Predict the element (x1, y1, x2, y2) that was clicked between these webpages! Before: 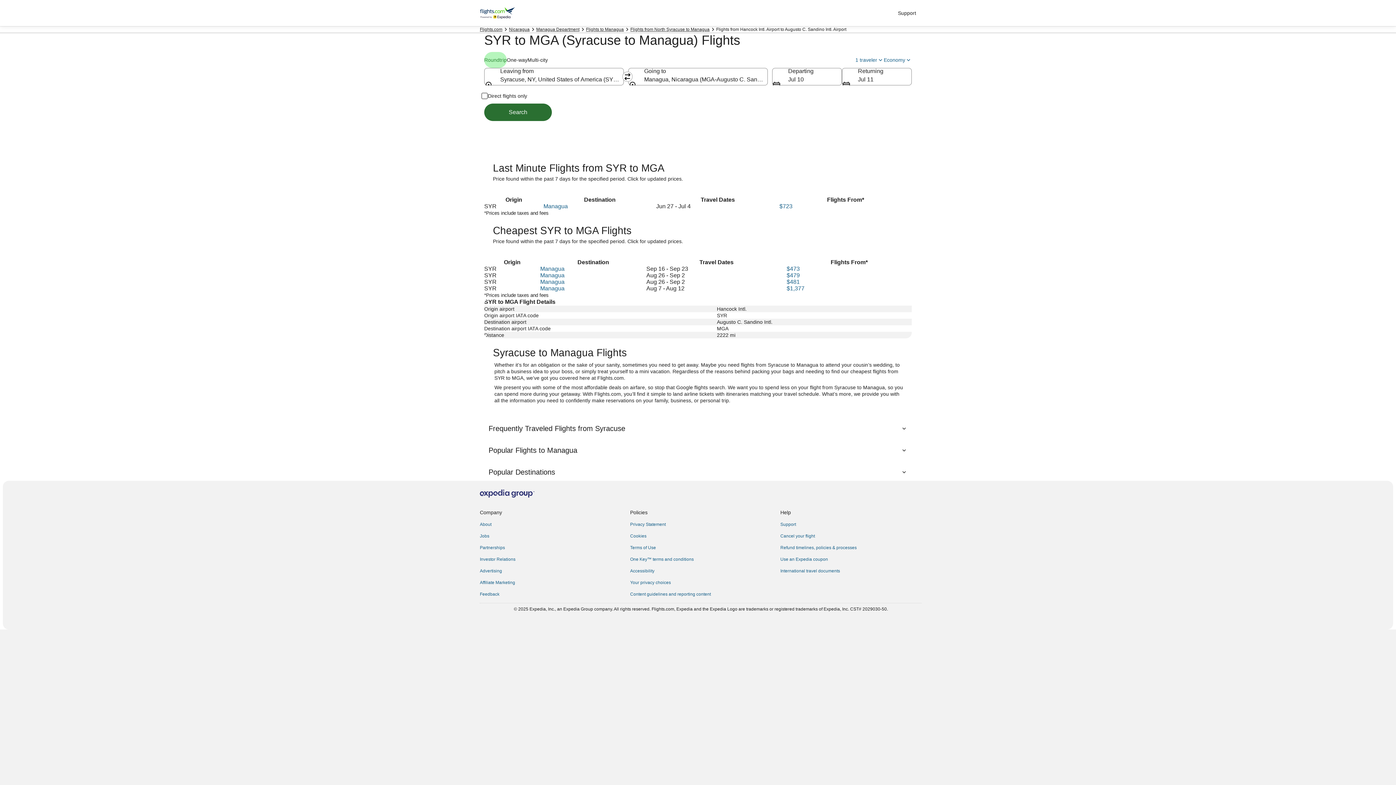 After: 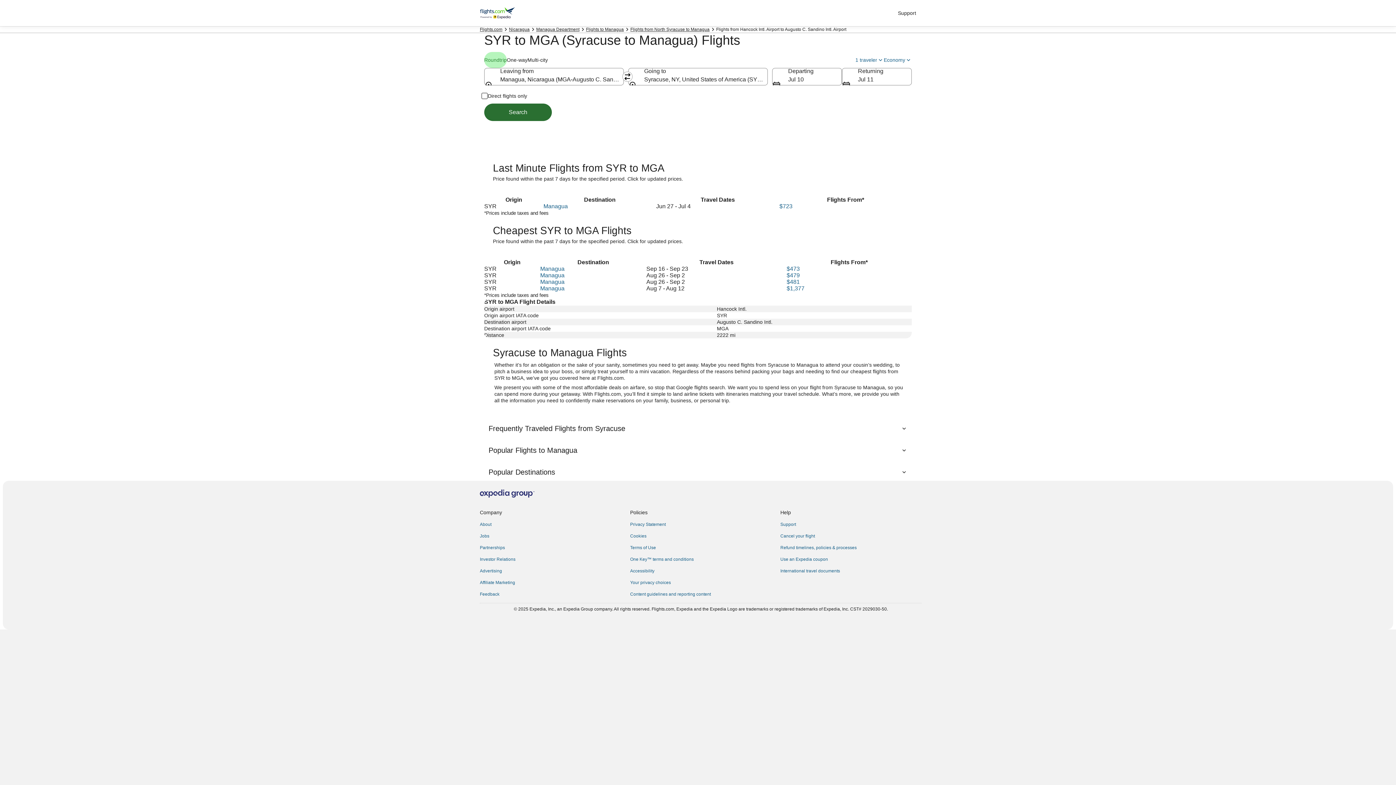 Action: label: Swap origin and destination bbox: (622, 71, 632, 81)